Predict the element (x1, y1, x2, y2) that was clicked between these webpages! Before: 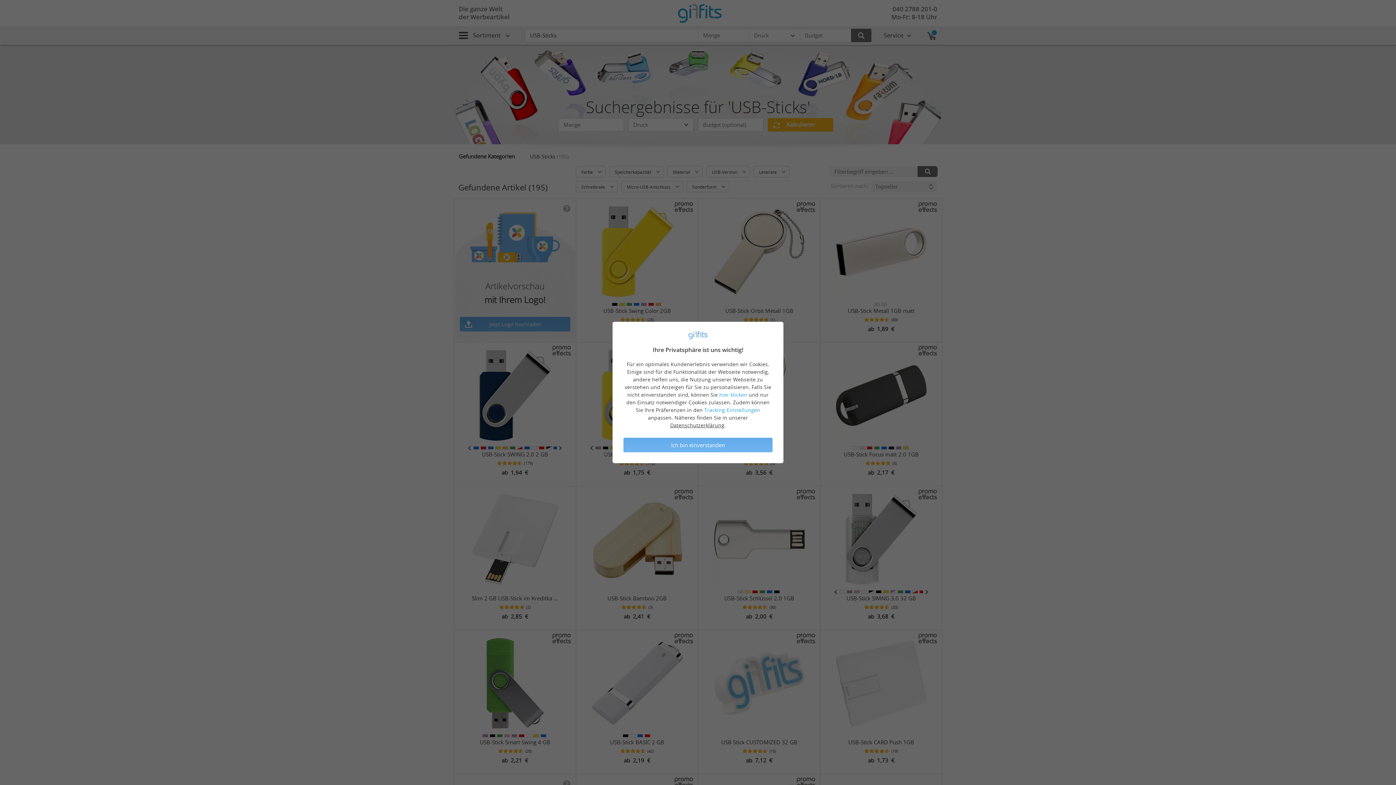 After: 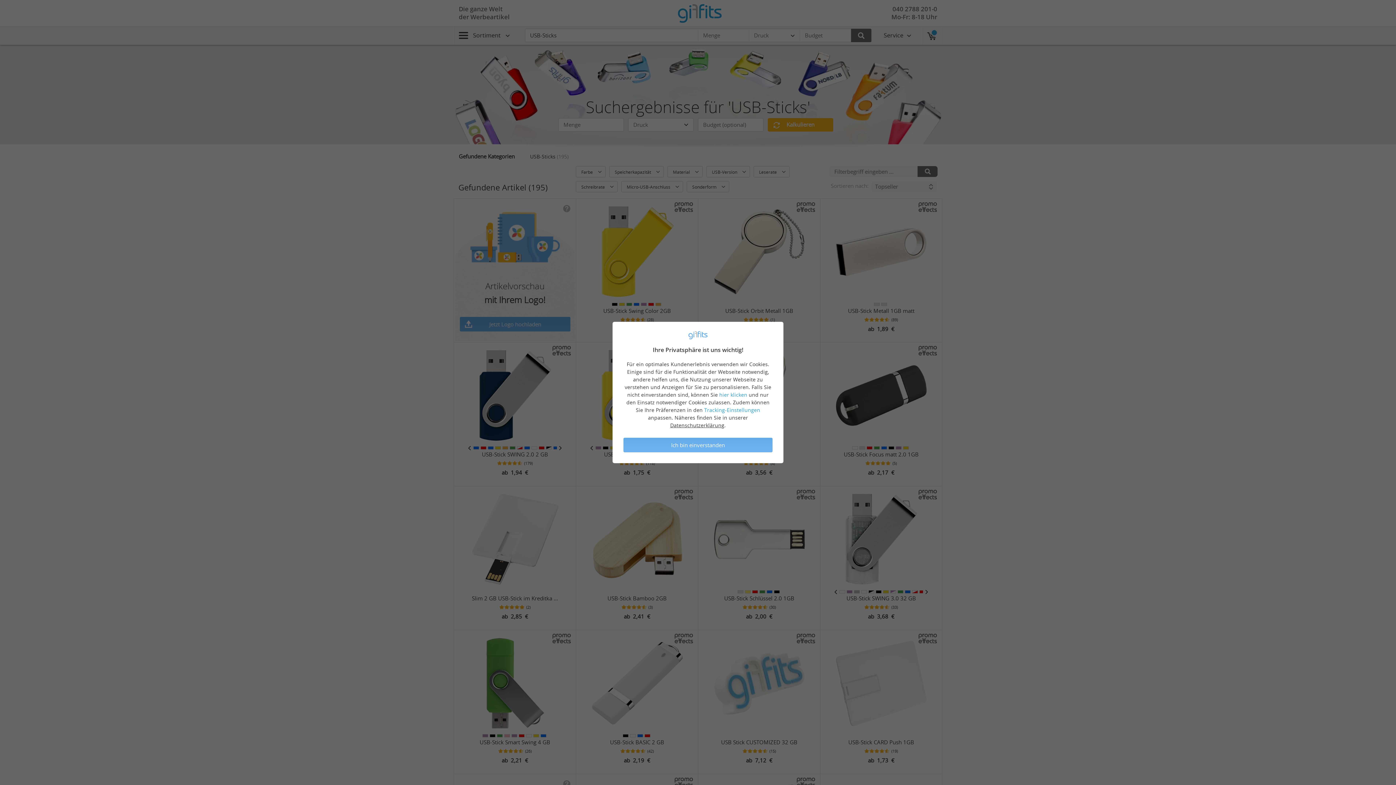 Action: bbox: (670, 422, 724, 428) label: Datenschutzerklärung